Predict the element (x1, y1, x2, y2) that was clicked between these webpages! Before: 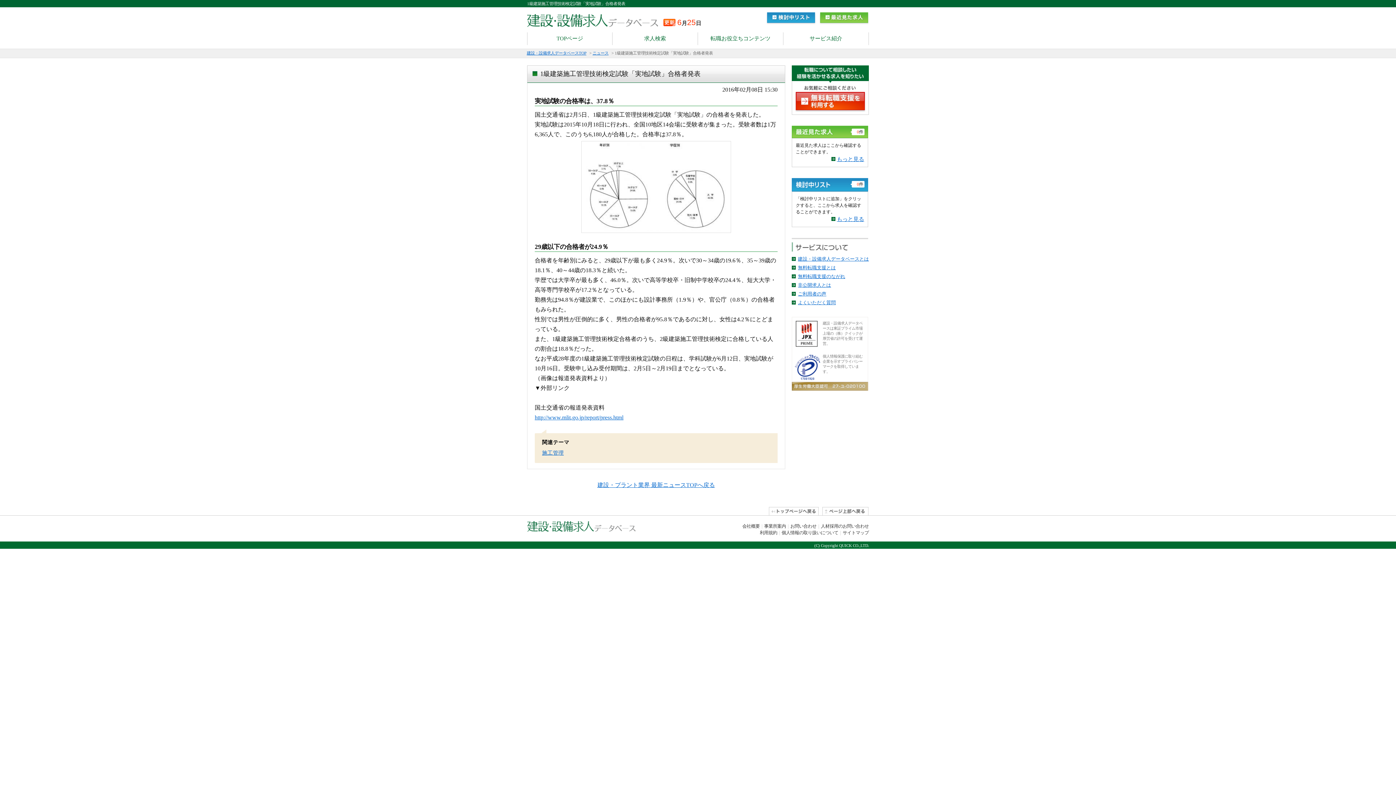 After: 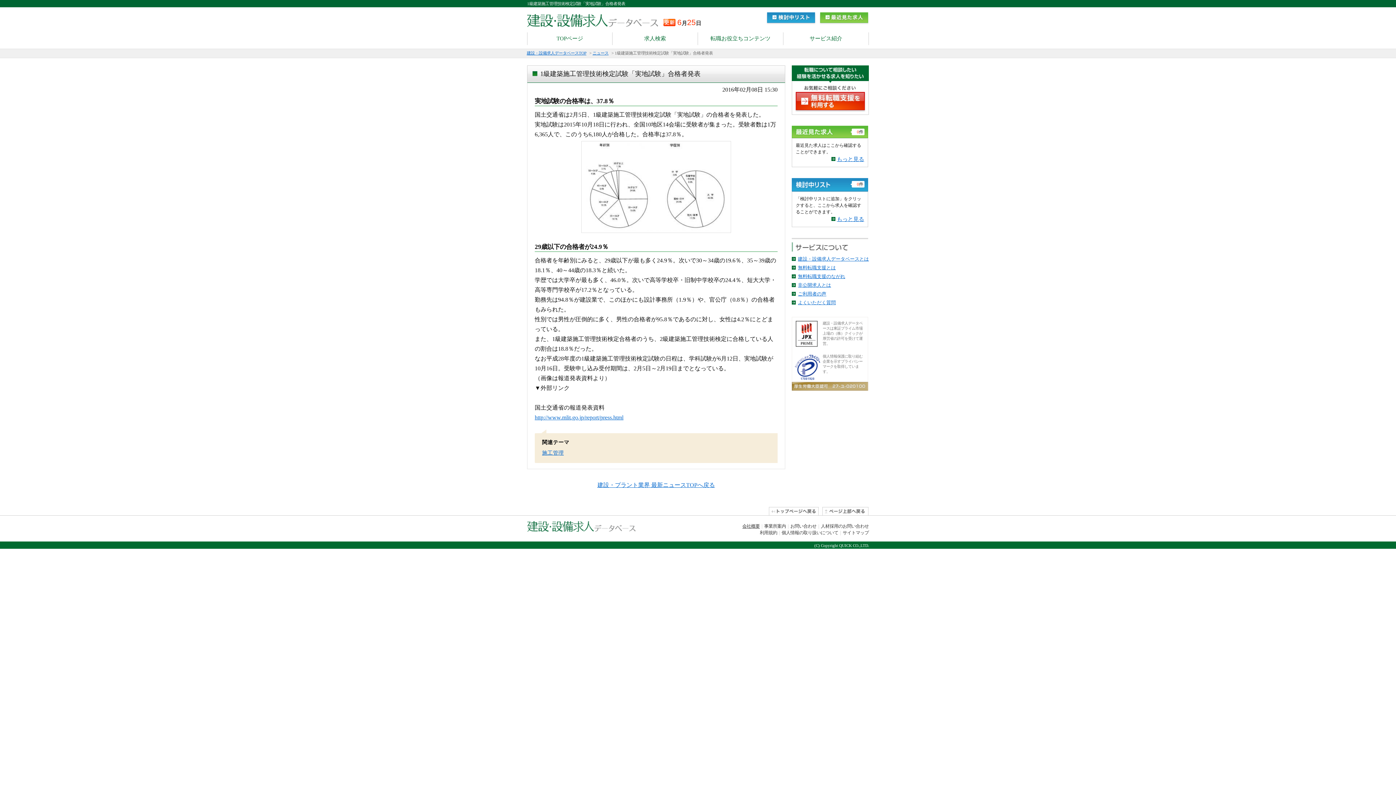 Action: label: 会社概要 bbox: (742, 524, 760, 529)